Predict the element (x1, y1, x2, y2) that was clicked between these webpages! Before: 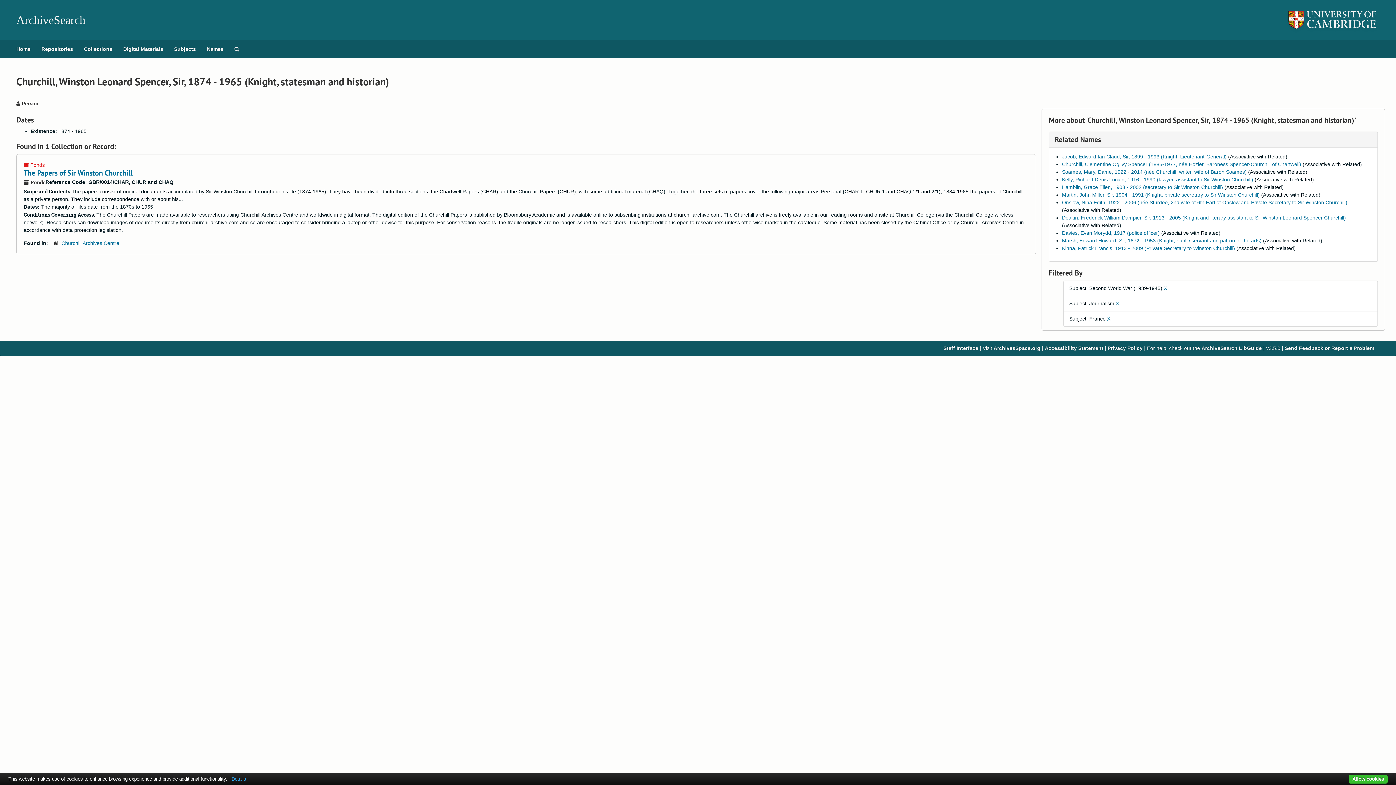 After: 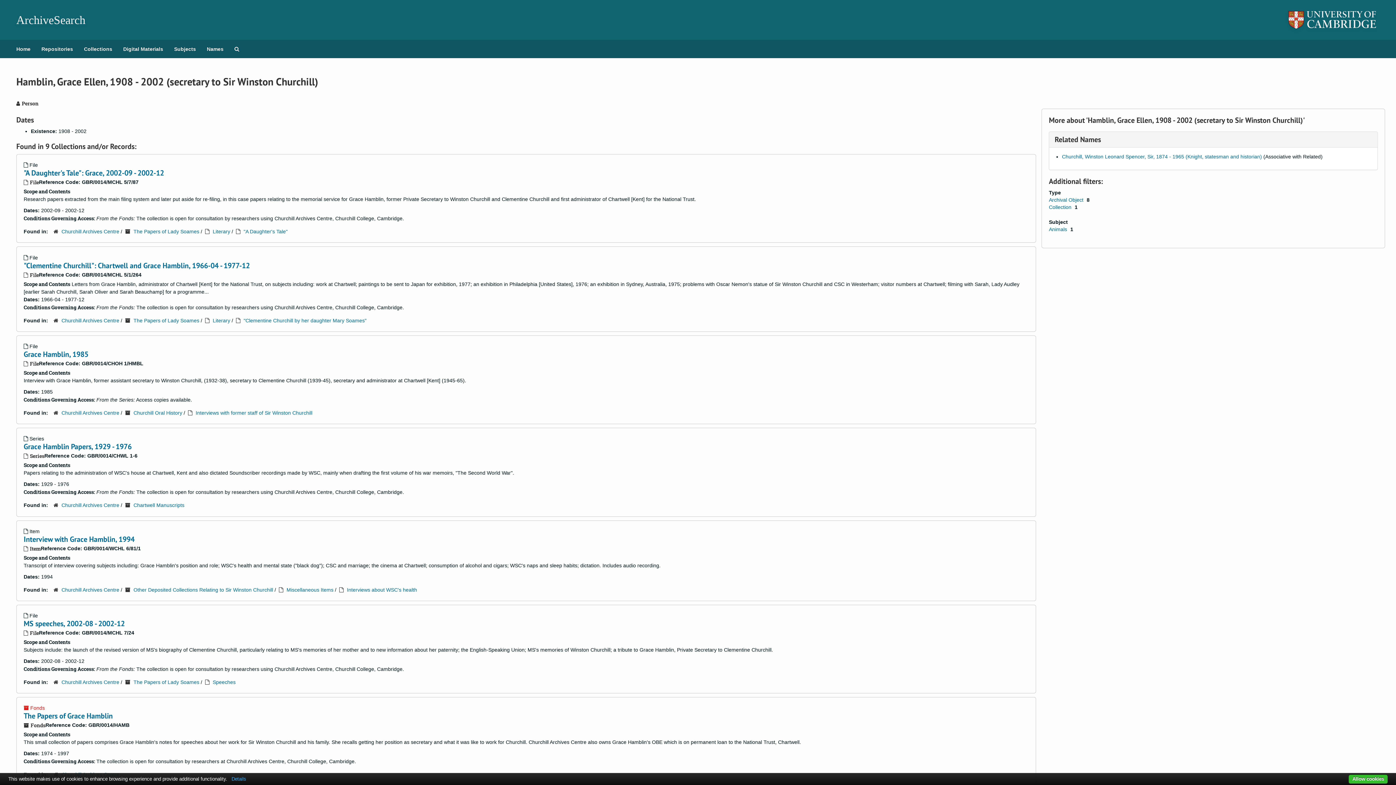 Action: bbox: (1062, 184, 1223, 190) label: Hamblin, Grace Ellen, 1908 - 2002 (secretary to Sir Winston Churchill)